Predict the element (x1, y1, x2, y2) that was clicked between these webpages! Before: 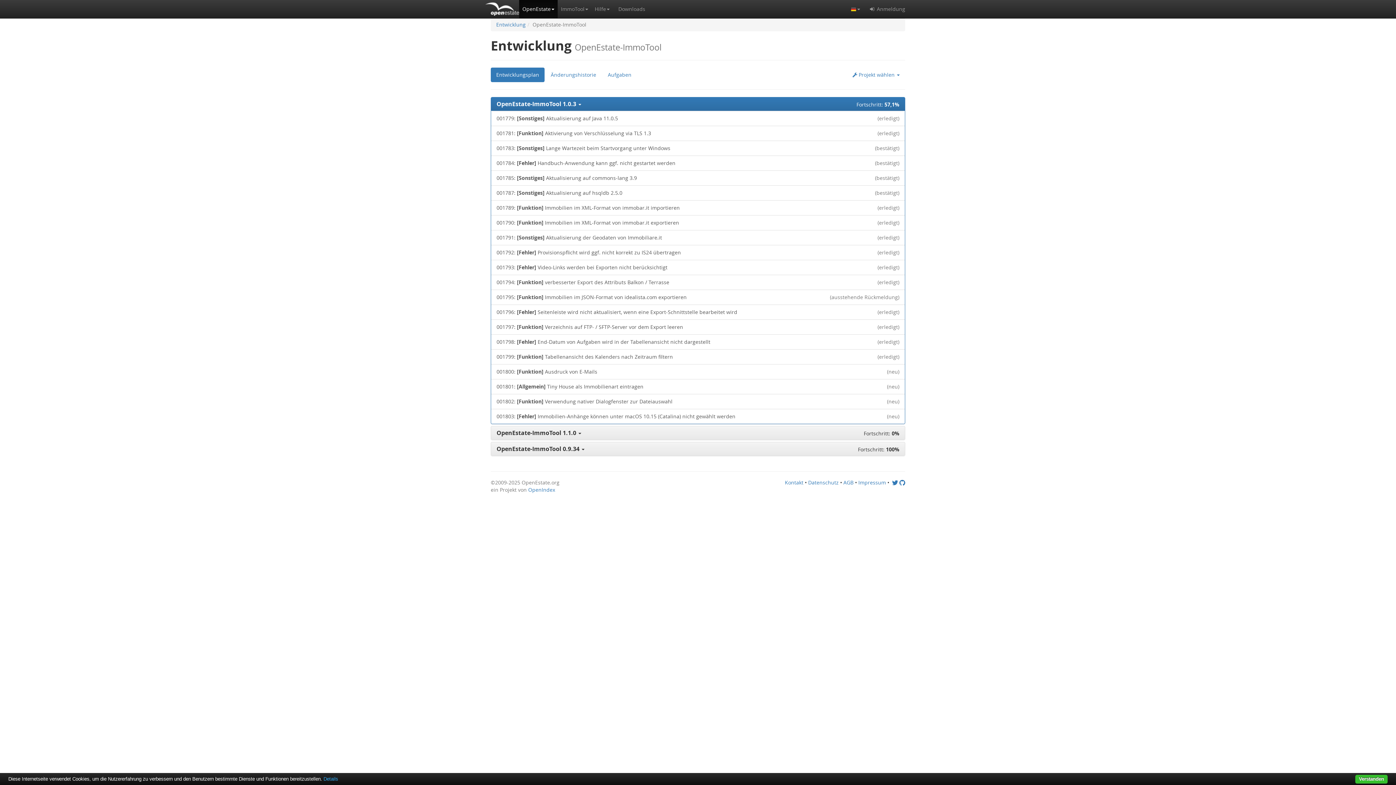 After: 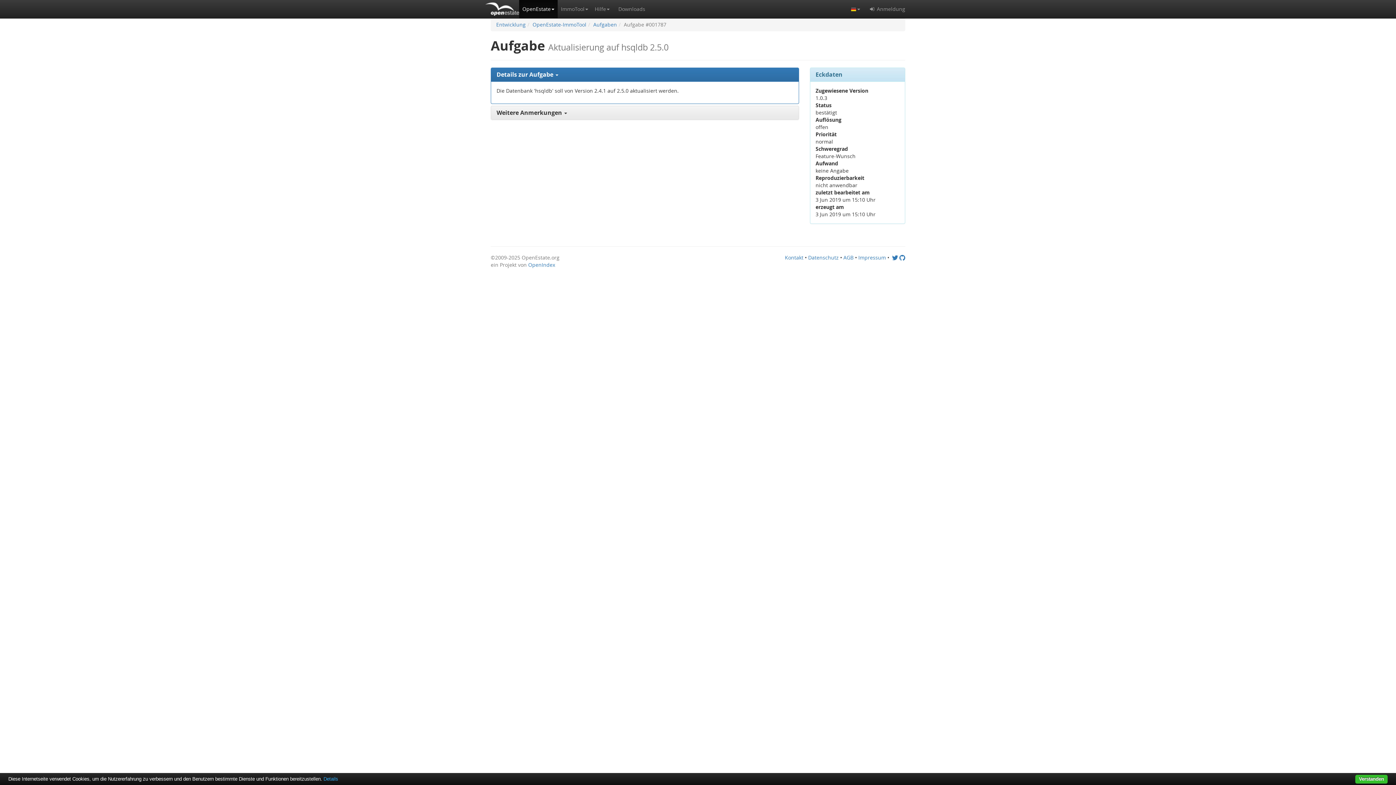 Action: bbox: (491, 185, 905, 200) label: (bestätigt)
001787: [Sonstiges] Aktualisierung auf hsqldb 2.5.0